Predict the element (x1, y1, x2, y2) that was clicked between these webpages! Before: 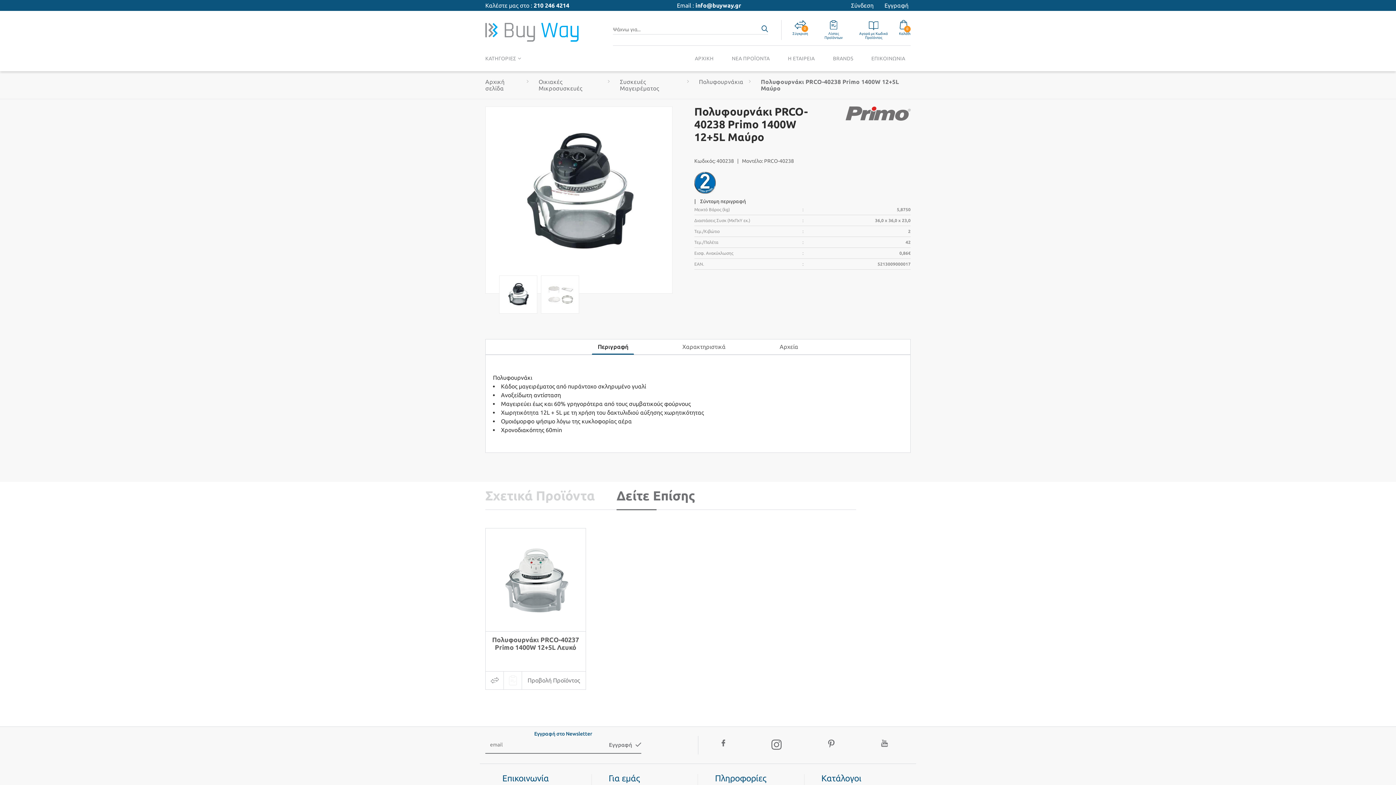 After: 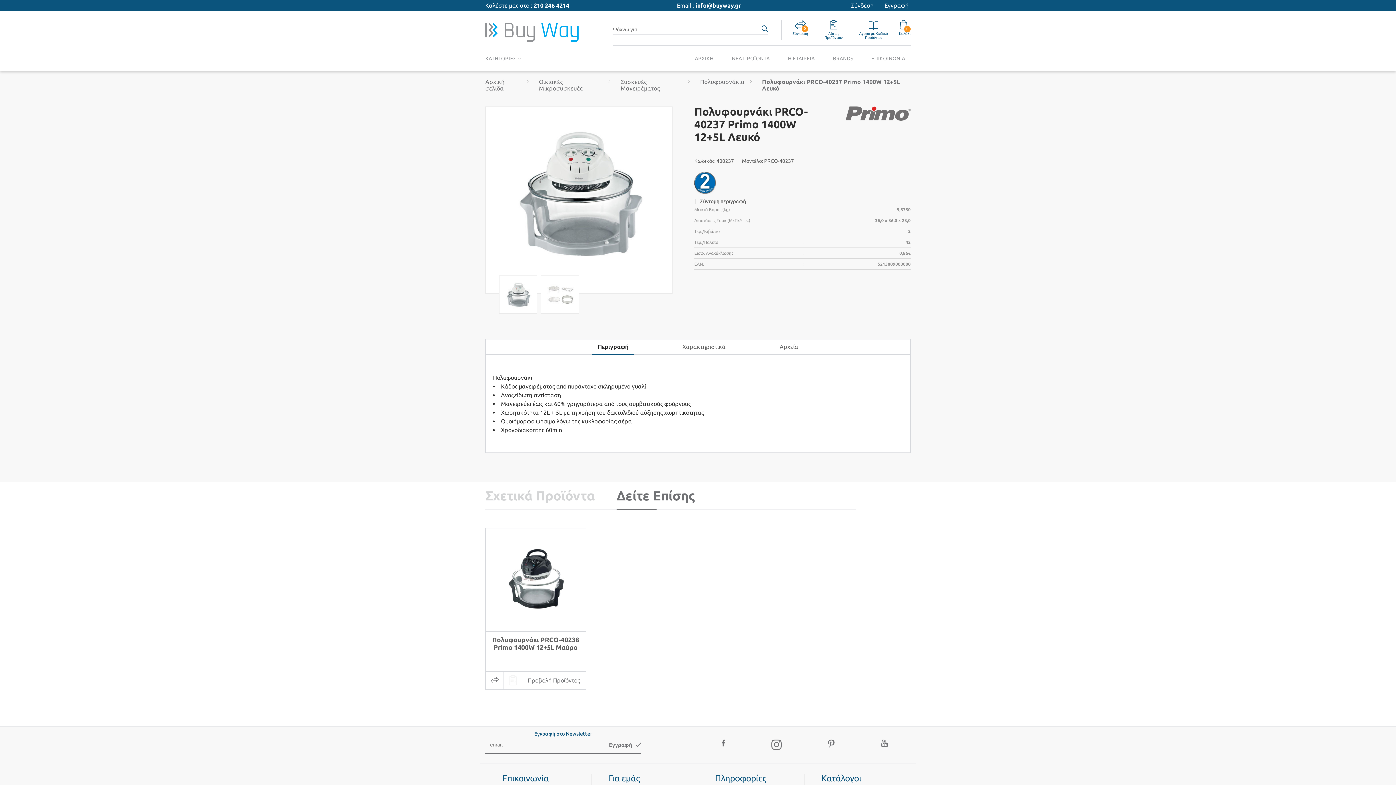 Action: bbox: (527, 677, 580, 684) label: Προβολή Προϊόντος